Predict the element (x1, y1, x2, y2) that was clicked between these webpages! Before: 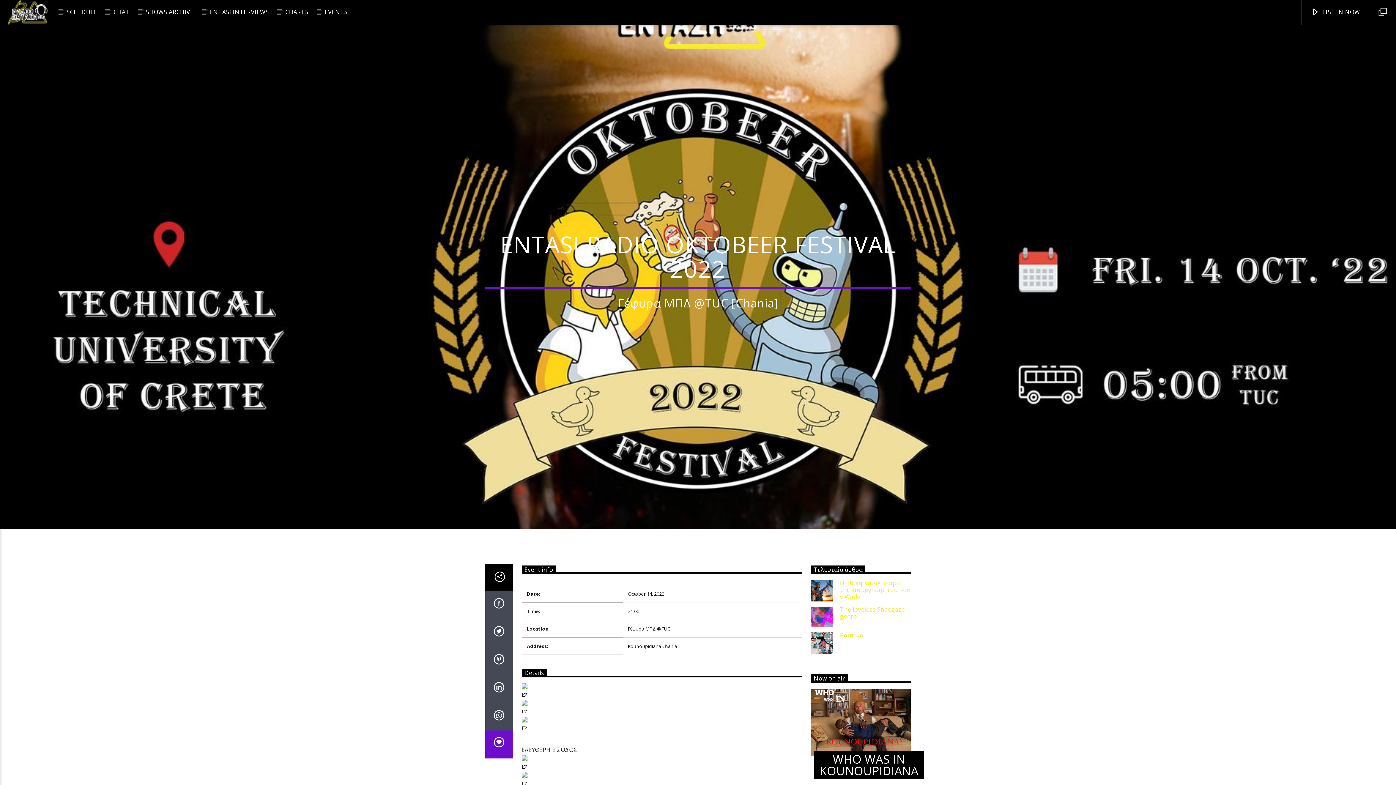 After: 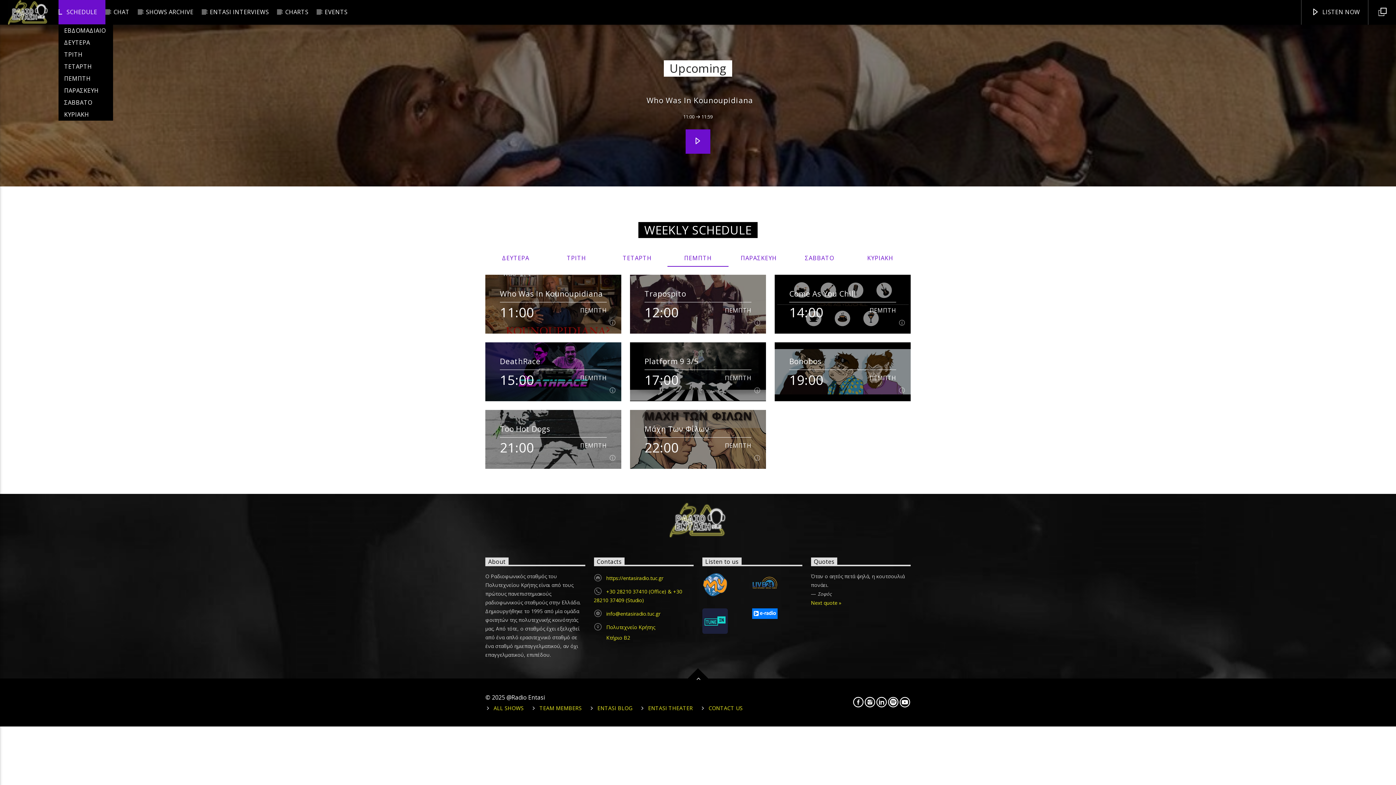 Action: label: SCHEDULE bbox: (58, 0, 105, 24)